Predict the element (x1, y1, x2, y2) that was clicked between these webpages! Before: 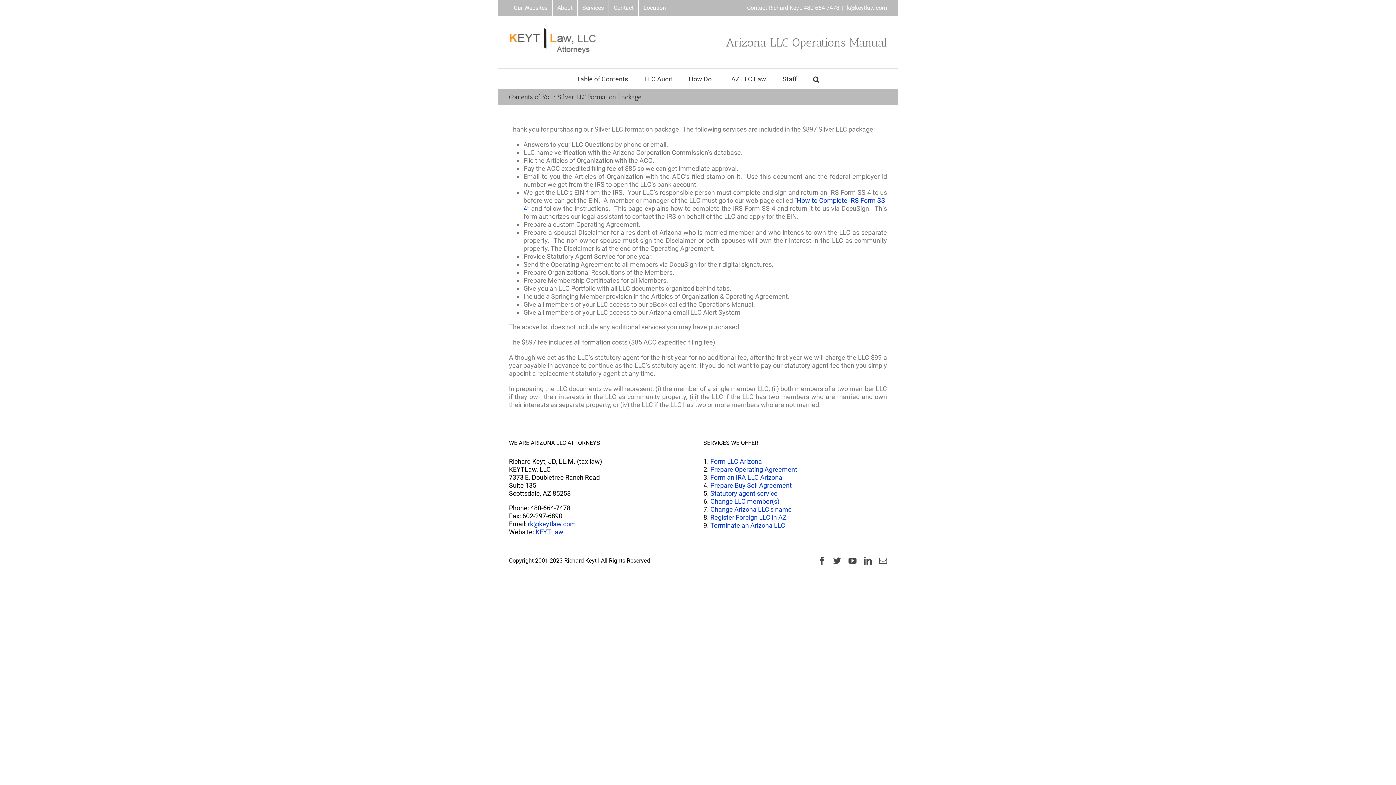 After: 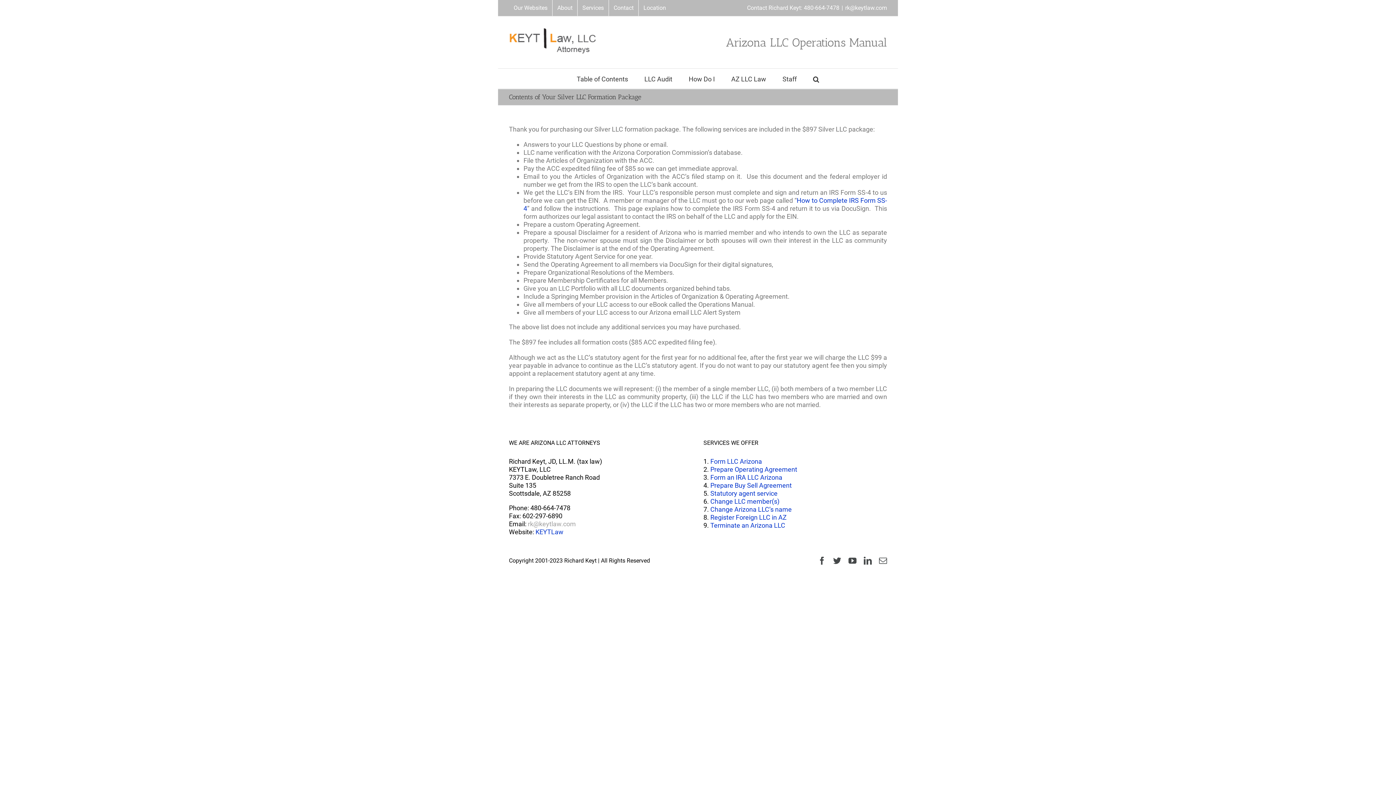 Action: label: rk@keytlaw.com bbox: (528, 520, 576, 528)